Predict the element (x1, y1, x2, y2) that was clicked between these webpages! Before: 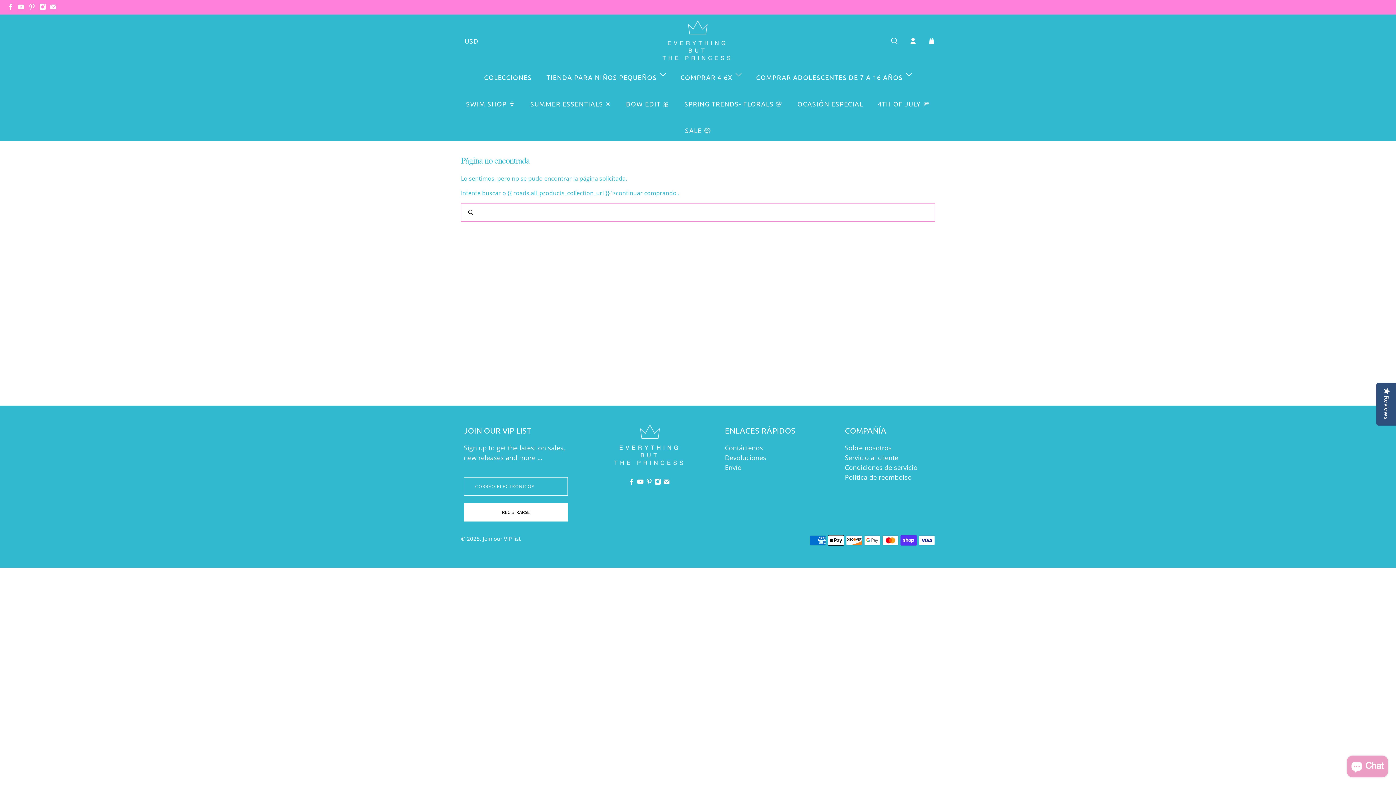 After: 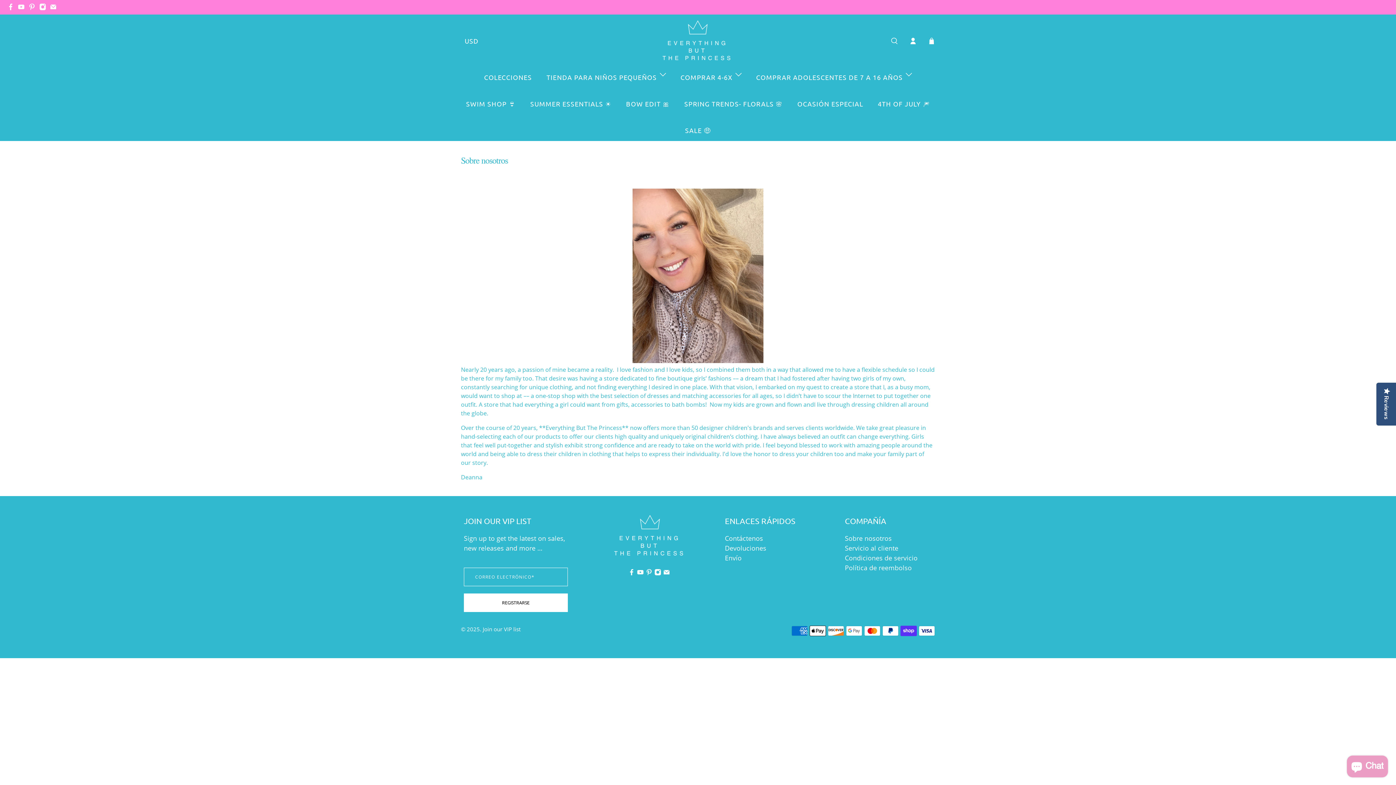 Action: bbox: (845, 443, 892, 452) label: Sobre nosotros